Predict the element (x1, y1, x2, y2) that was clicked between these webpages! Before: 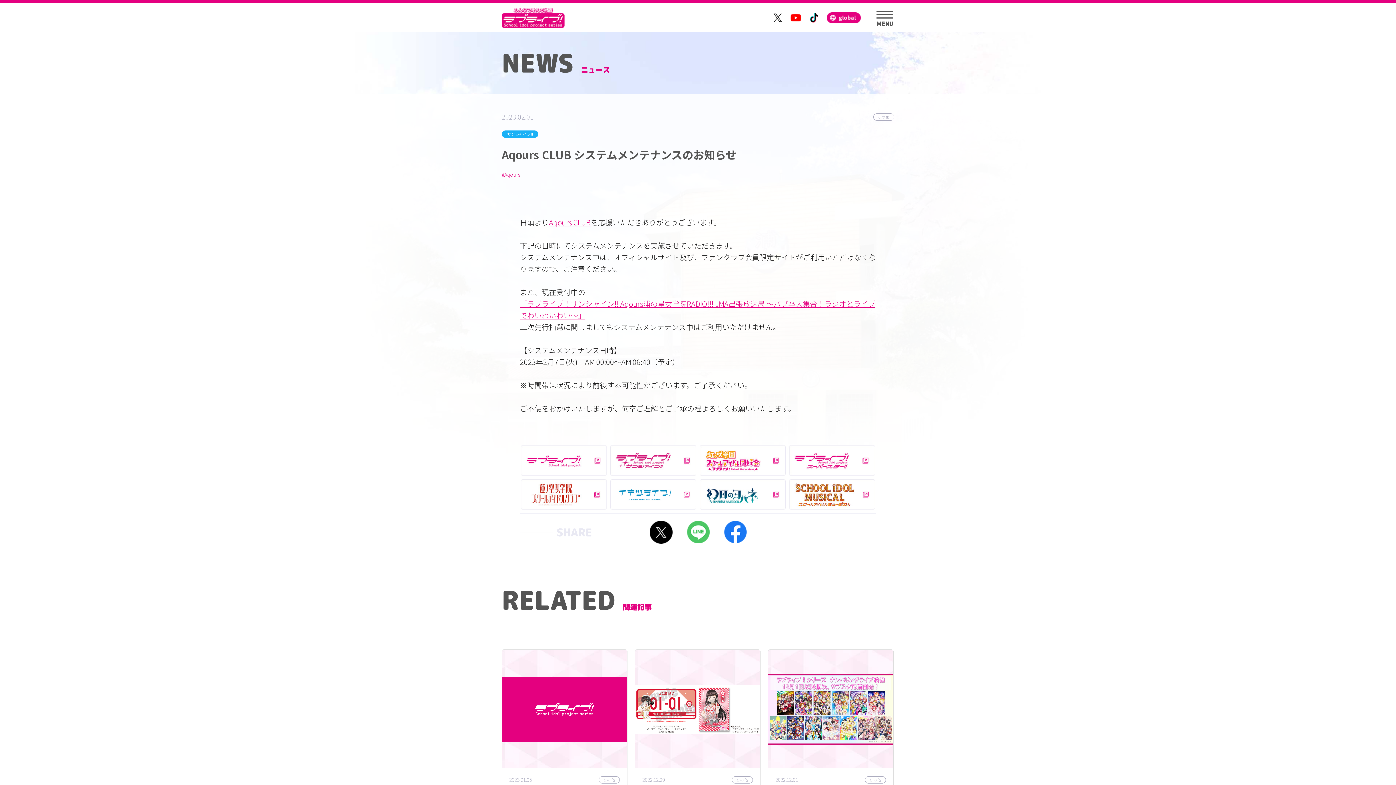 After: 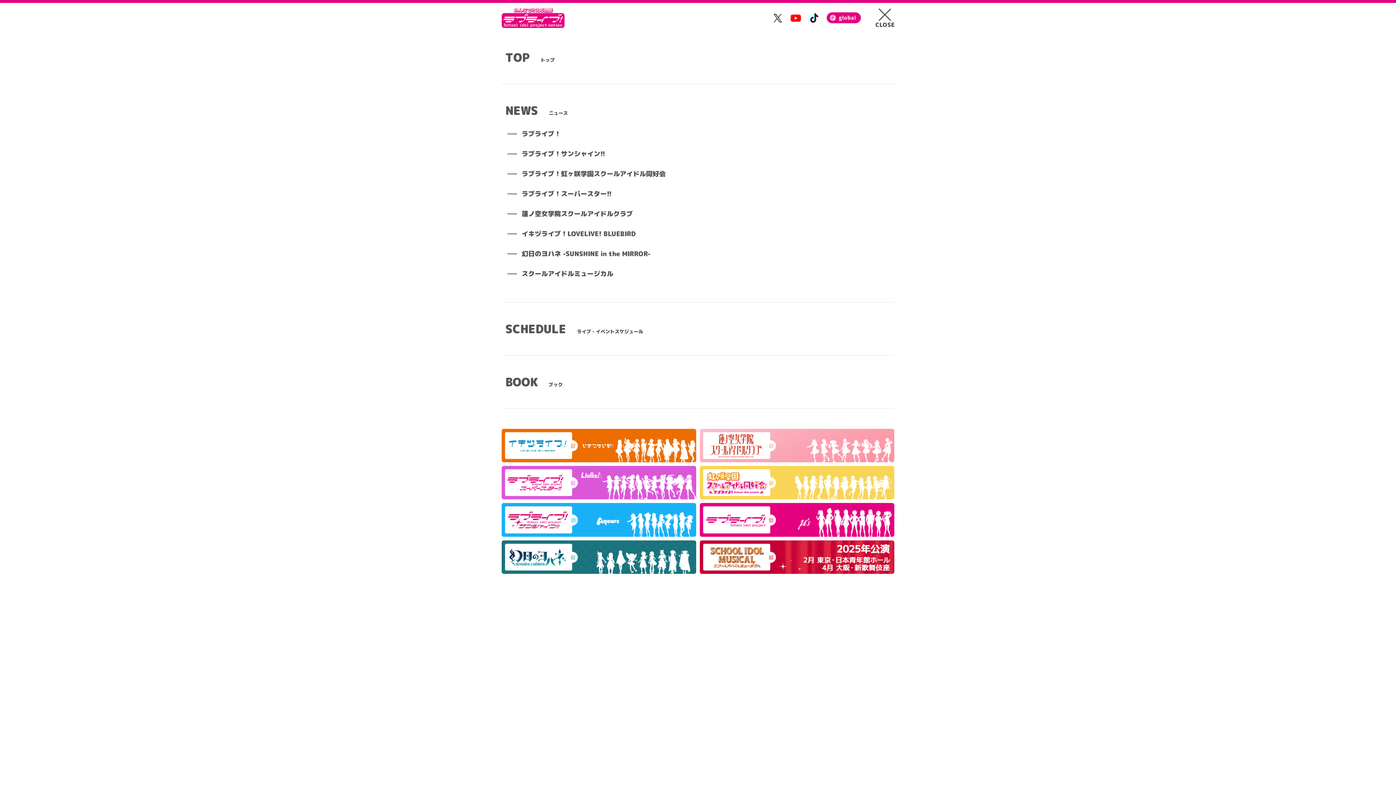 Action: bbox: (875, 7, 894, 28) label: MENU